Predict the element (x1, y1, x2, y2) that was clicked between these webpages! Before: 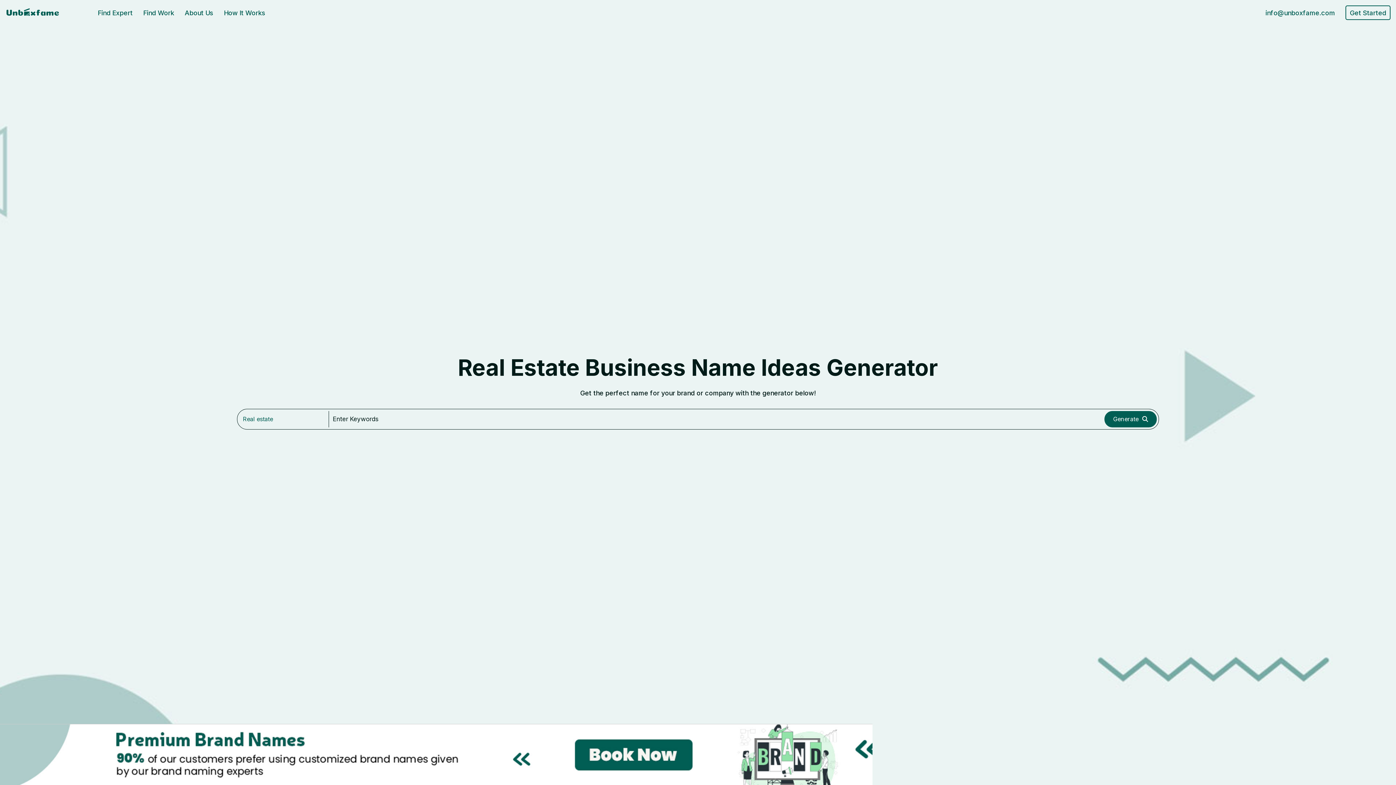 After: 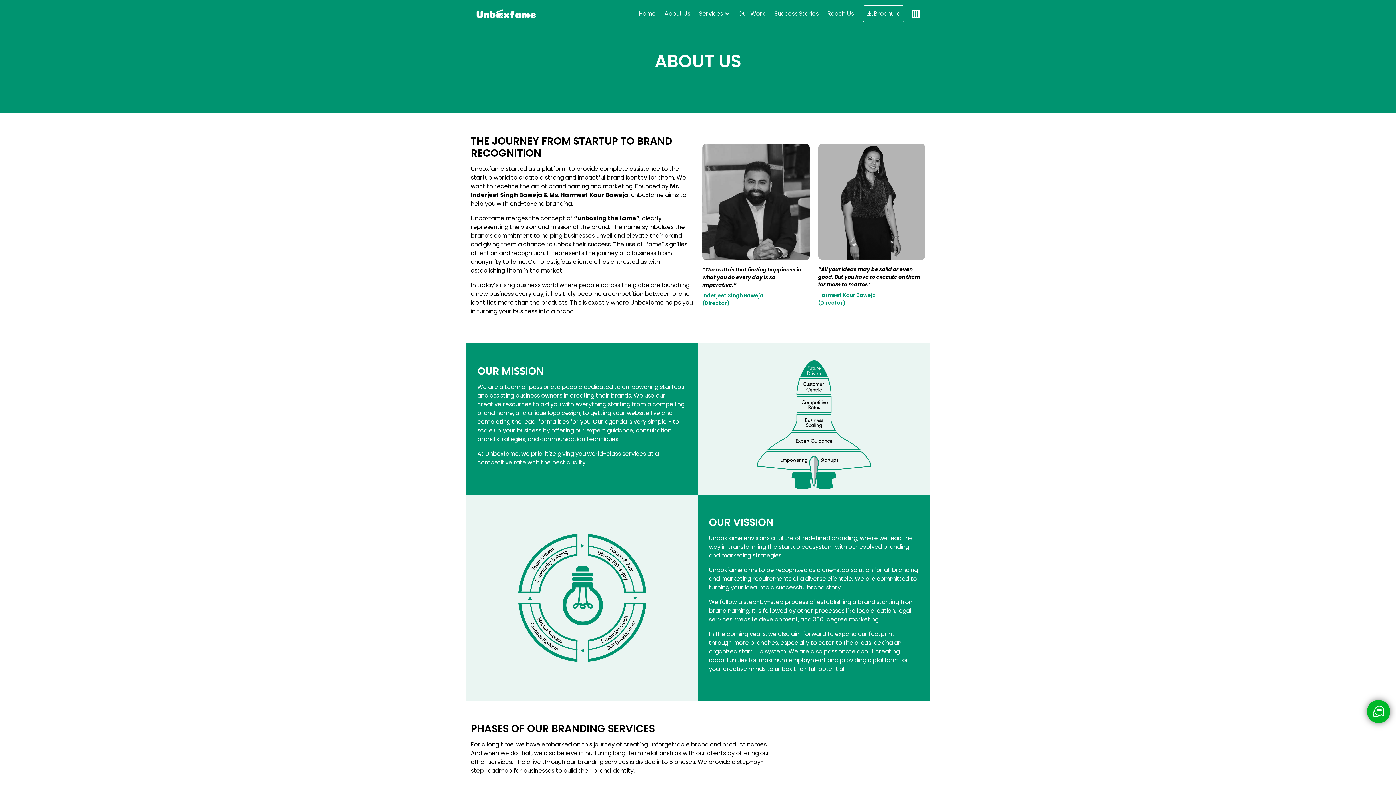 Action: label: About Us bbox: (184, 8, 213, 16)